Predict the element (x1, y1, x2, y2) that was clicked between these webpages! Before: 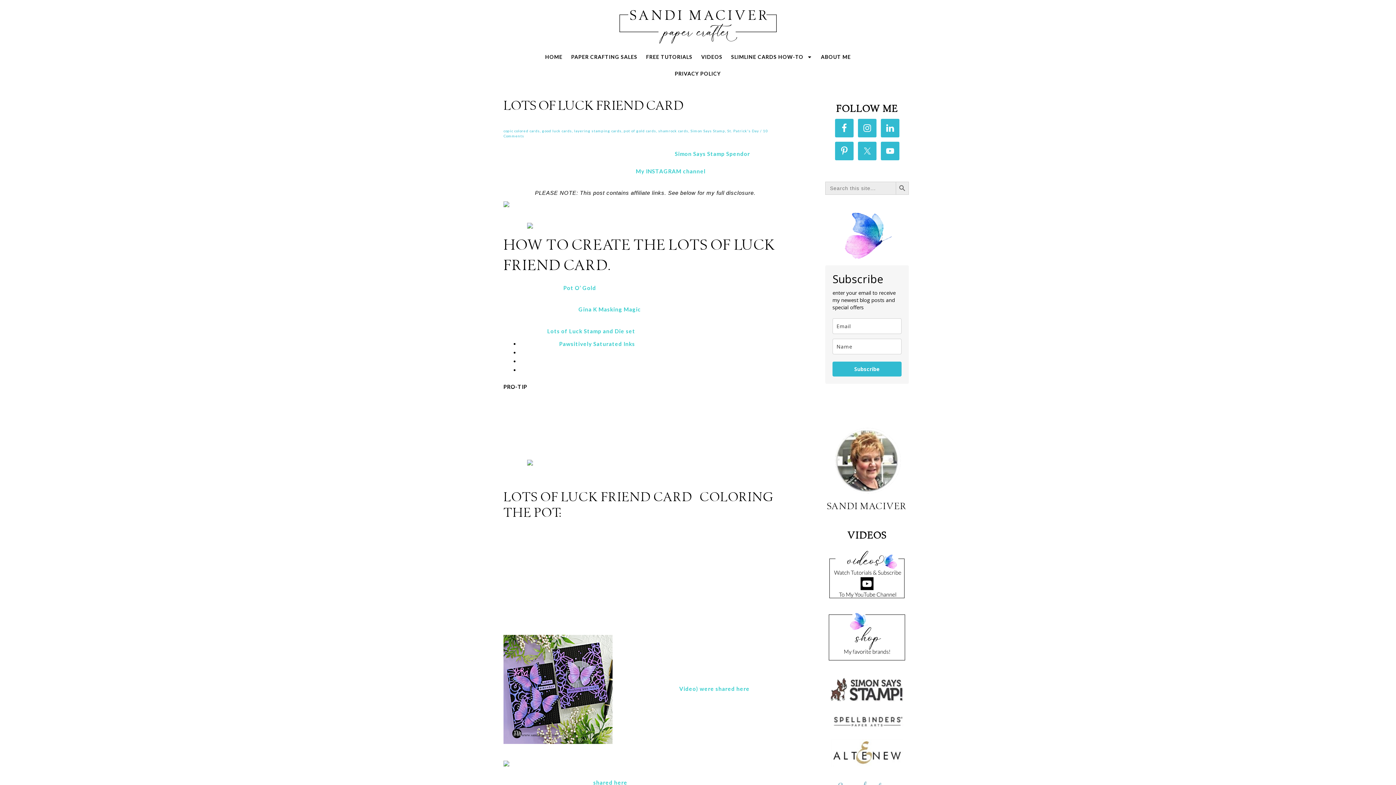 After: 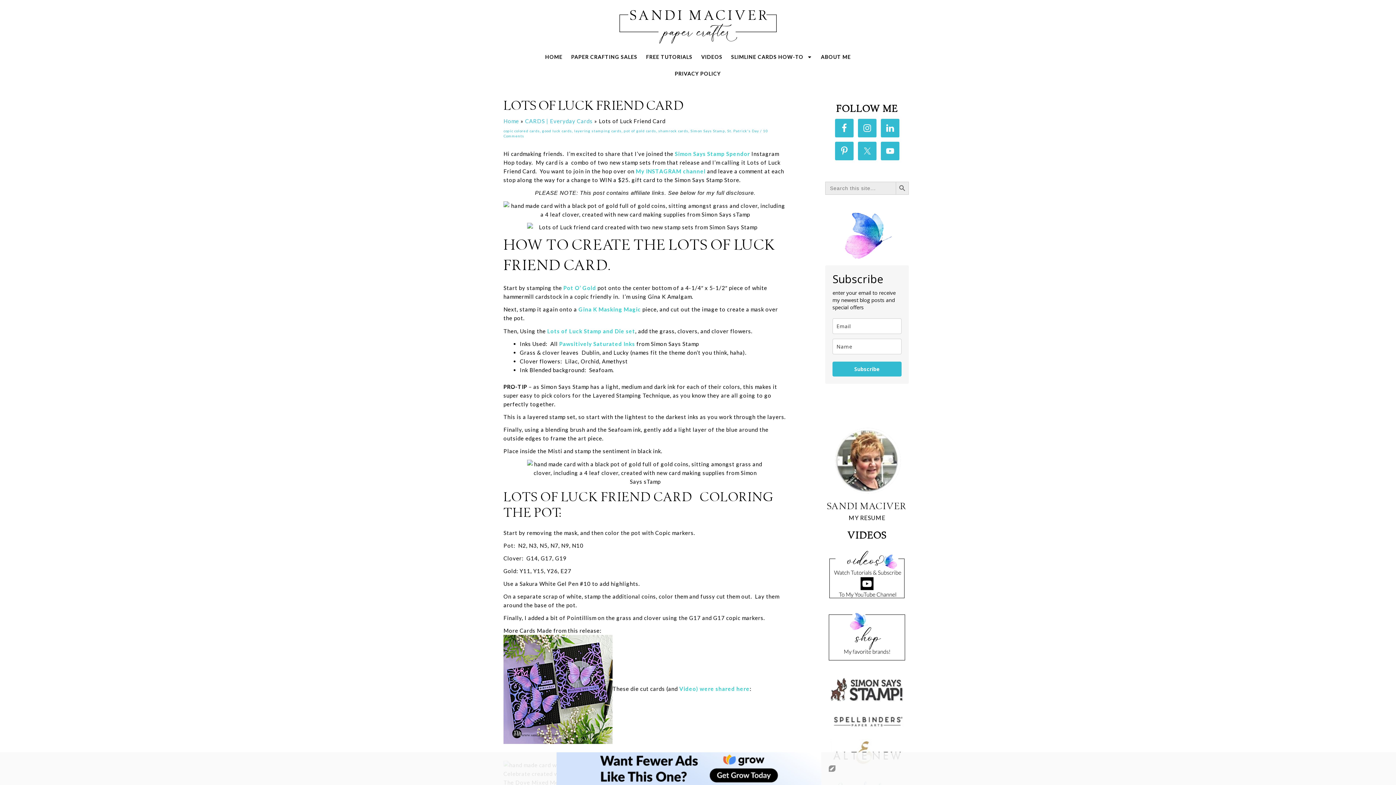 Action: bbox: (825, 545, 909, 599)